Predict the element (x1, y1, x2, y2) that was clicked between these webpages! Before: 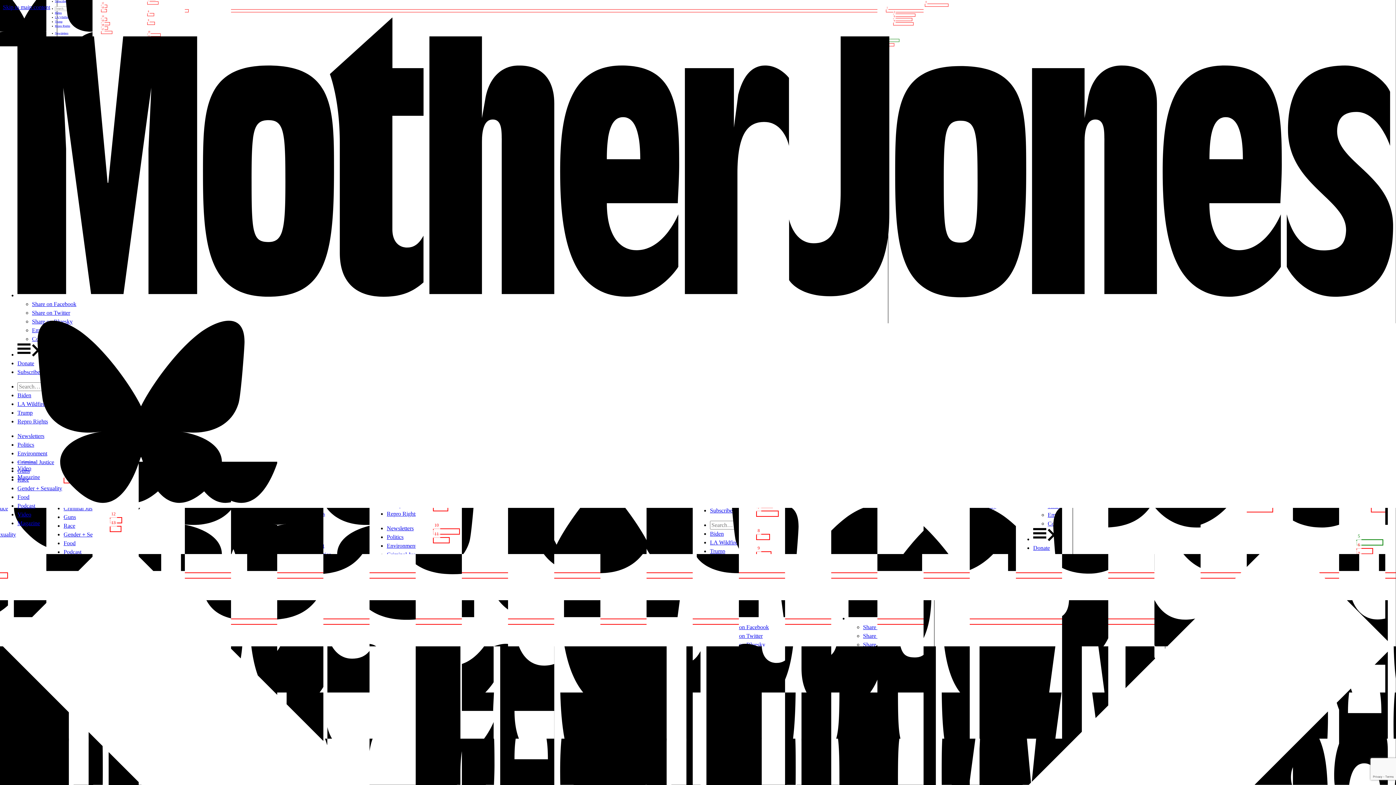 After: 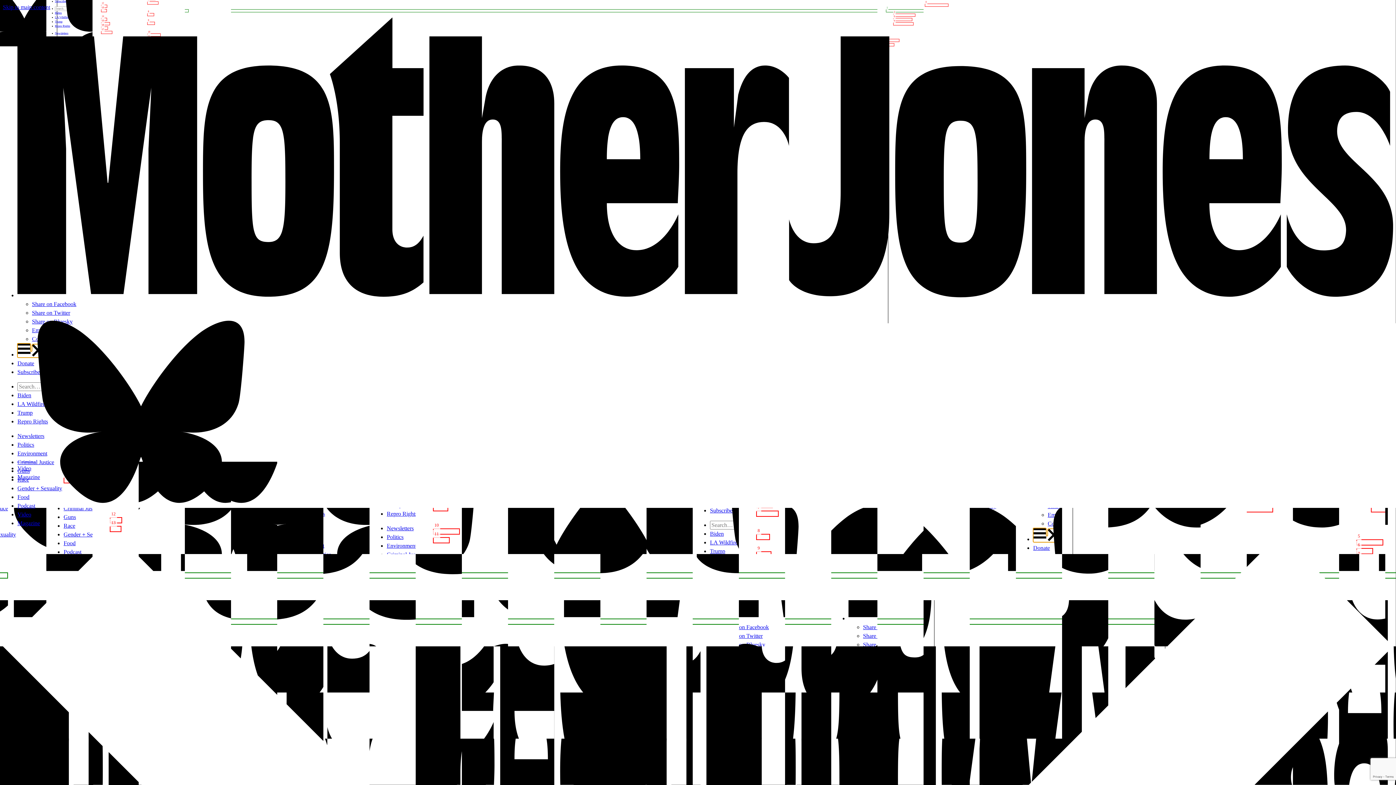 Action: label:   bbox: (17, 351, 44, 357)